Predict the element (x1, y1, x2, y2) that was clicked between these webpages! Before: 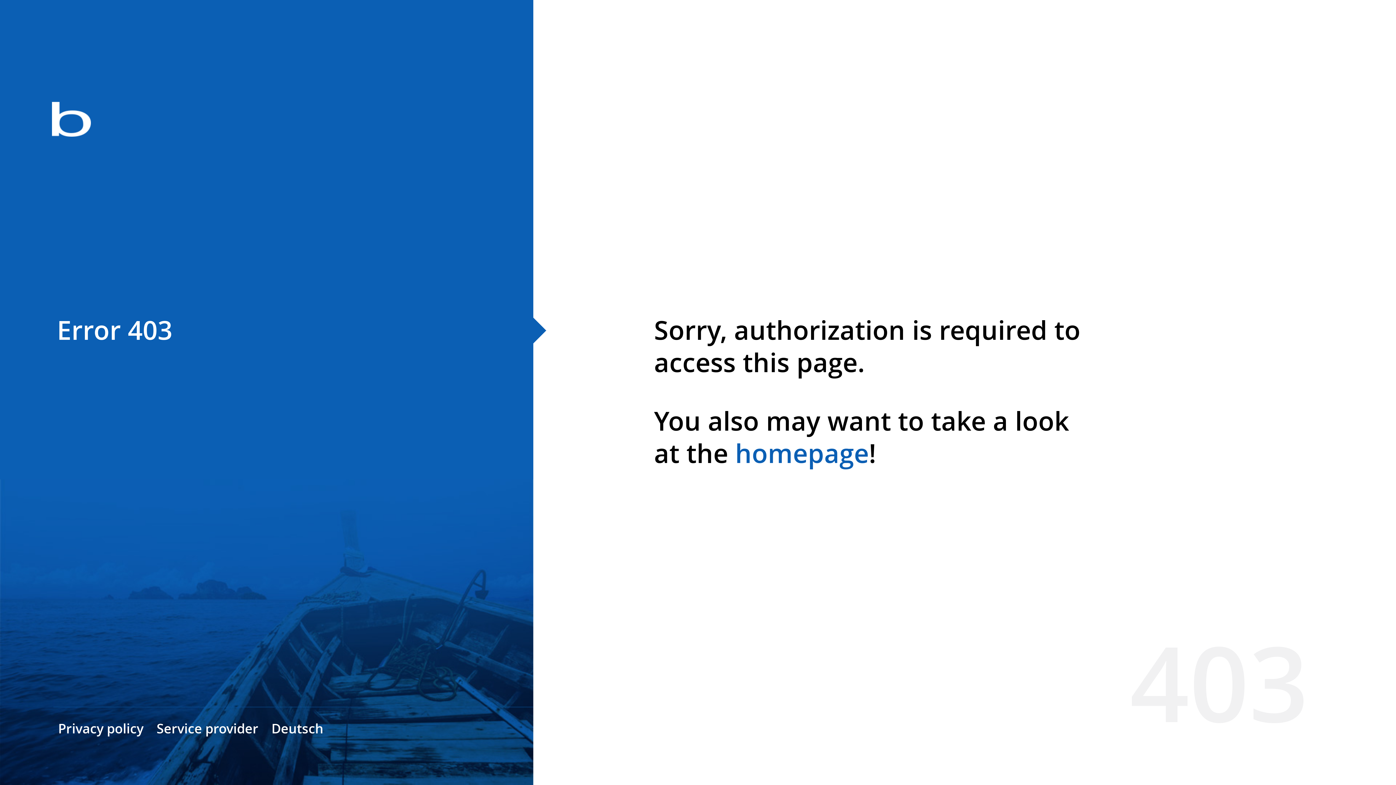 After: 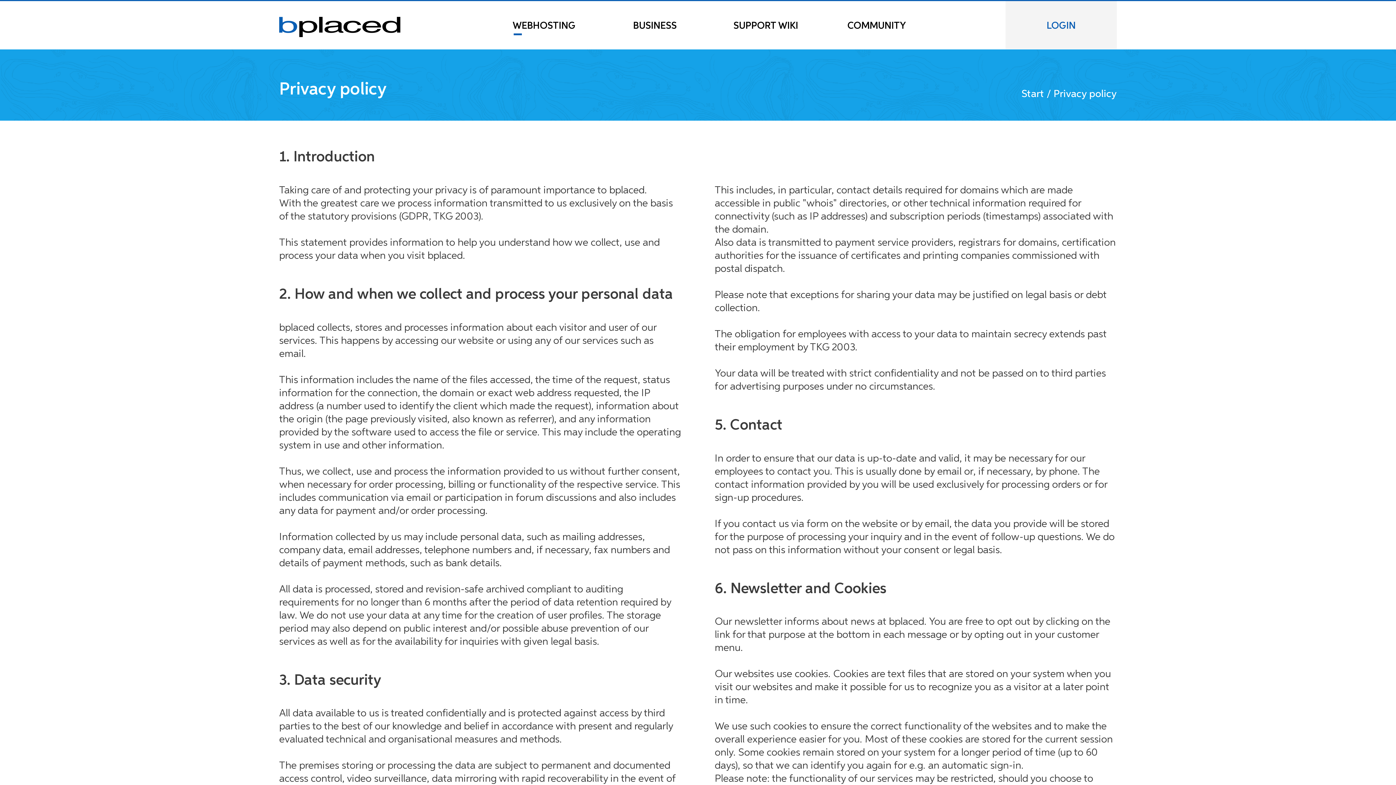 Action: label: Privacy policy bbox: (58, 720, 143, 737)